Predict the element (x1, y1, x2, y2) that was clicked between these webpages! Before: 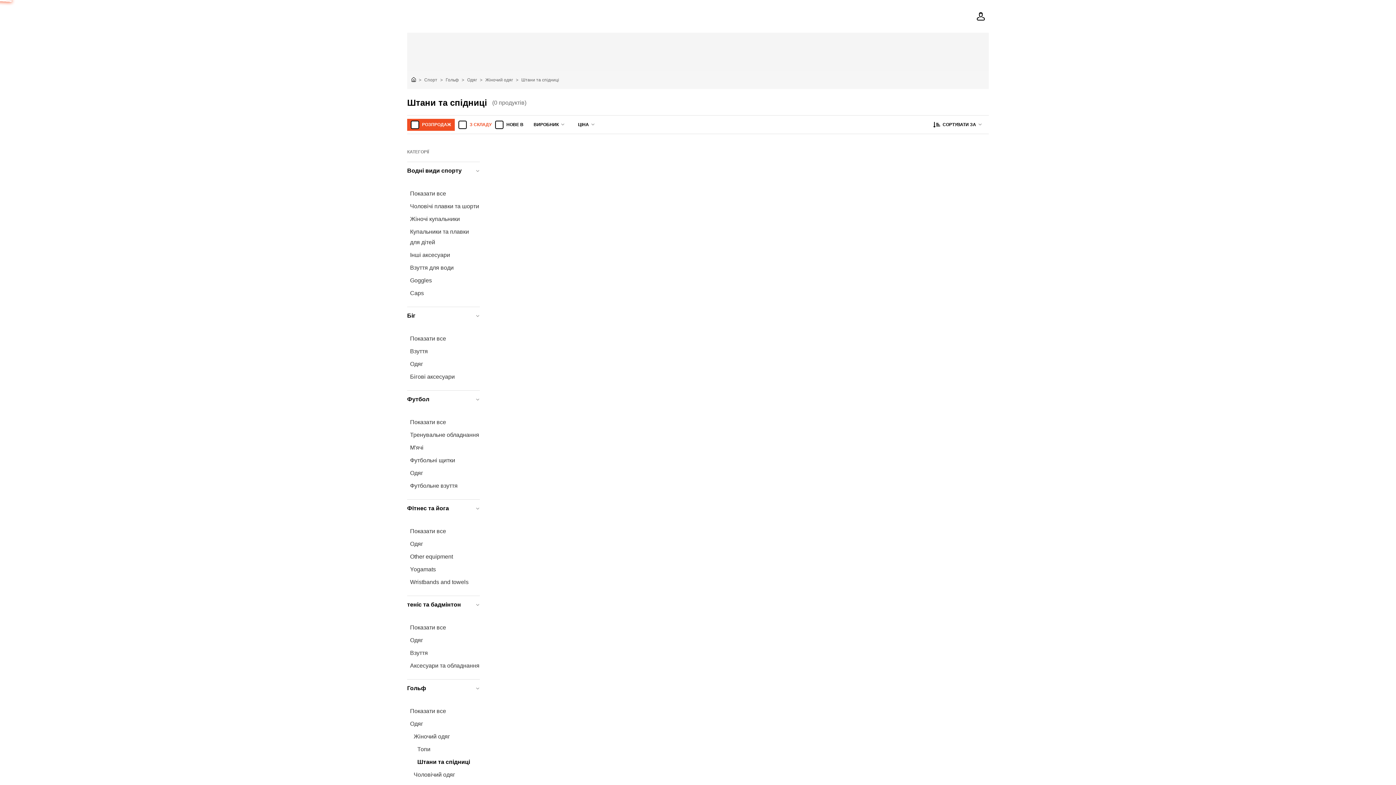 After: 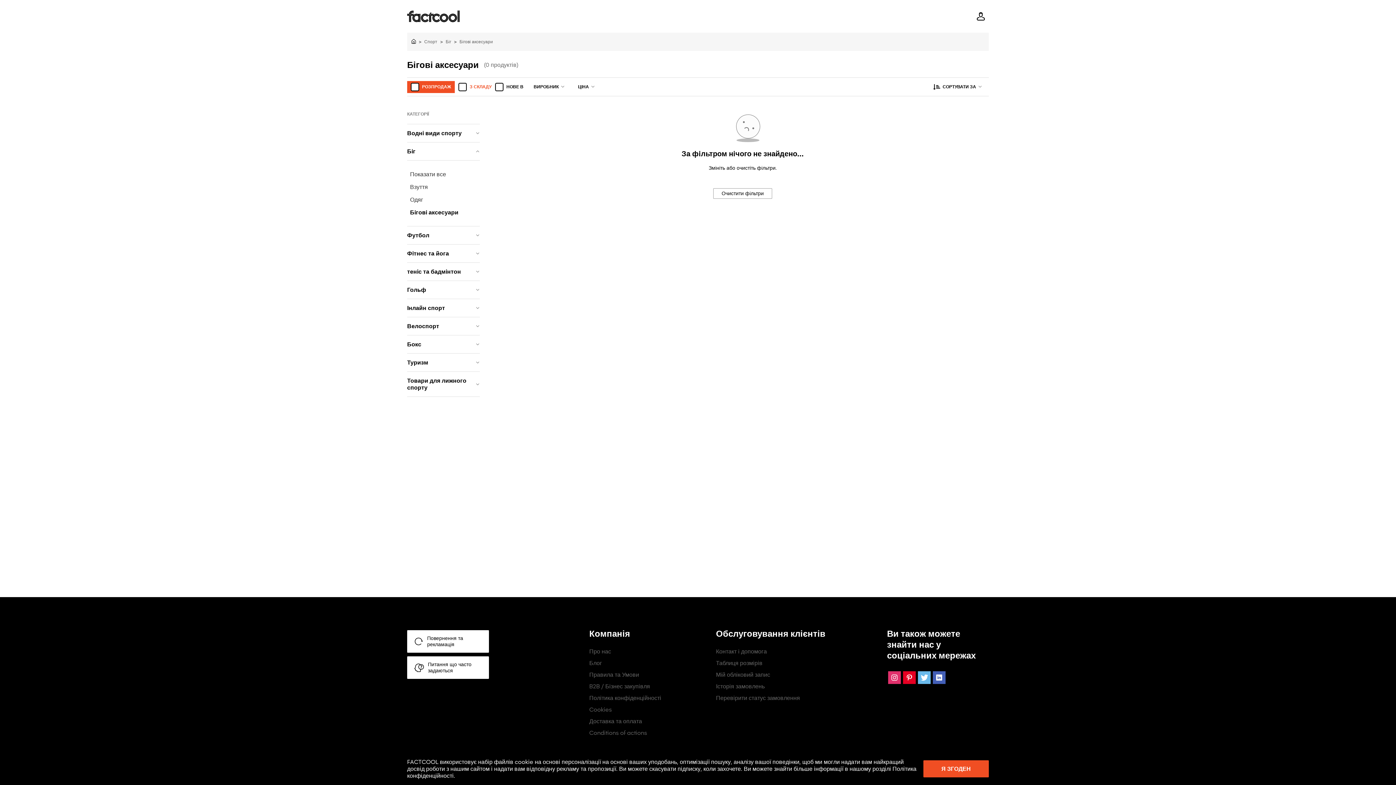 Action: bbox: (407, 370, 480, 383) label: Бігові аксесуари